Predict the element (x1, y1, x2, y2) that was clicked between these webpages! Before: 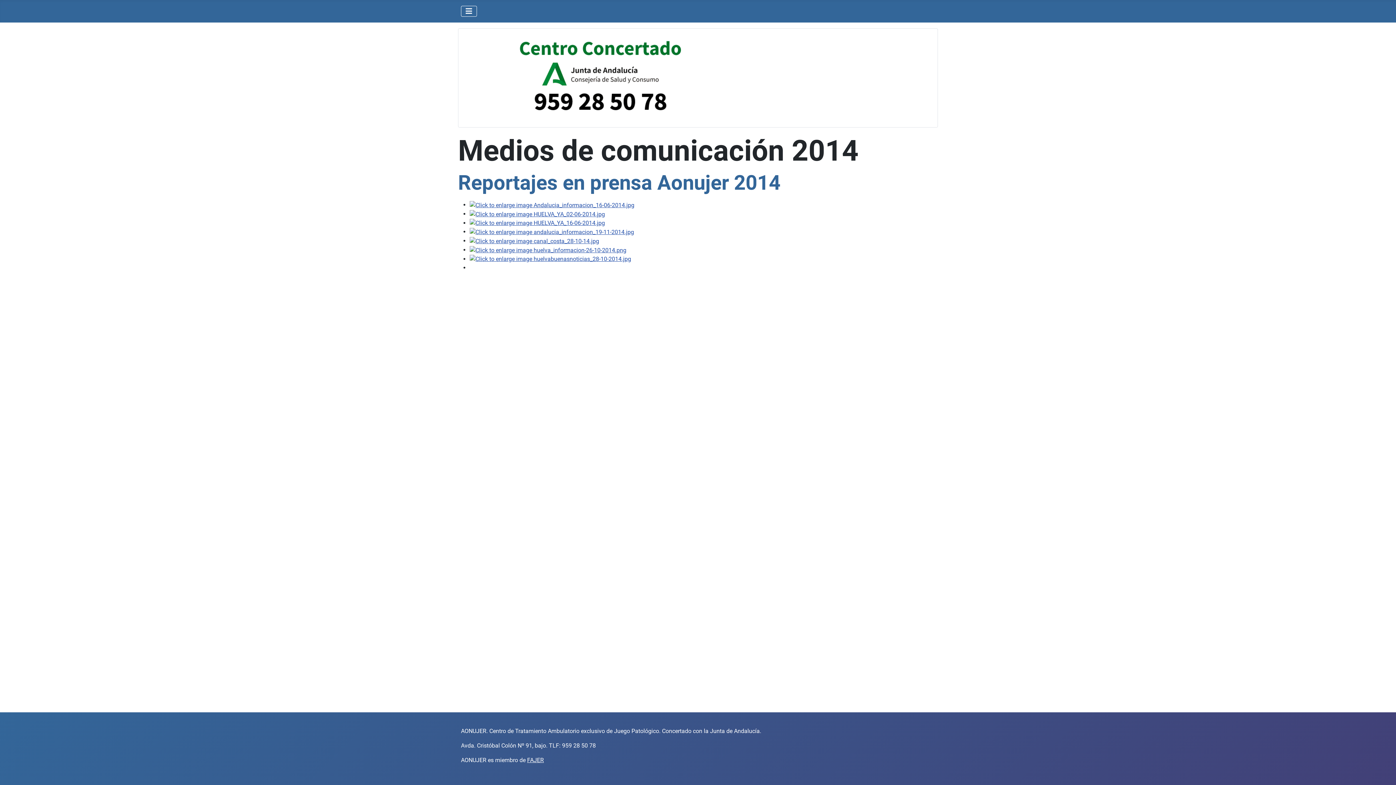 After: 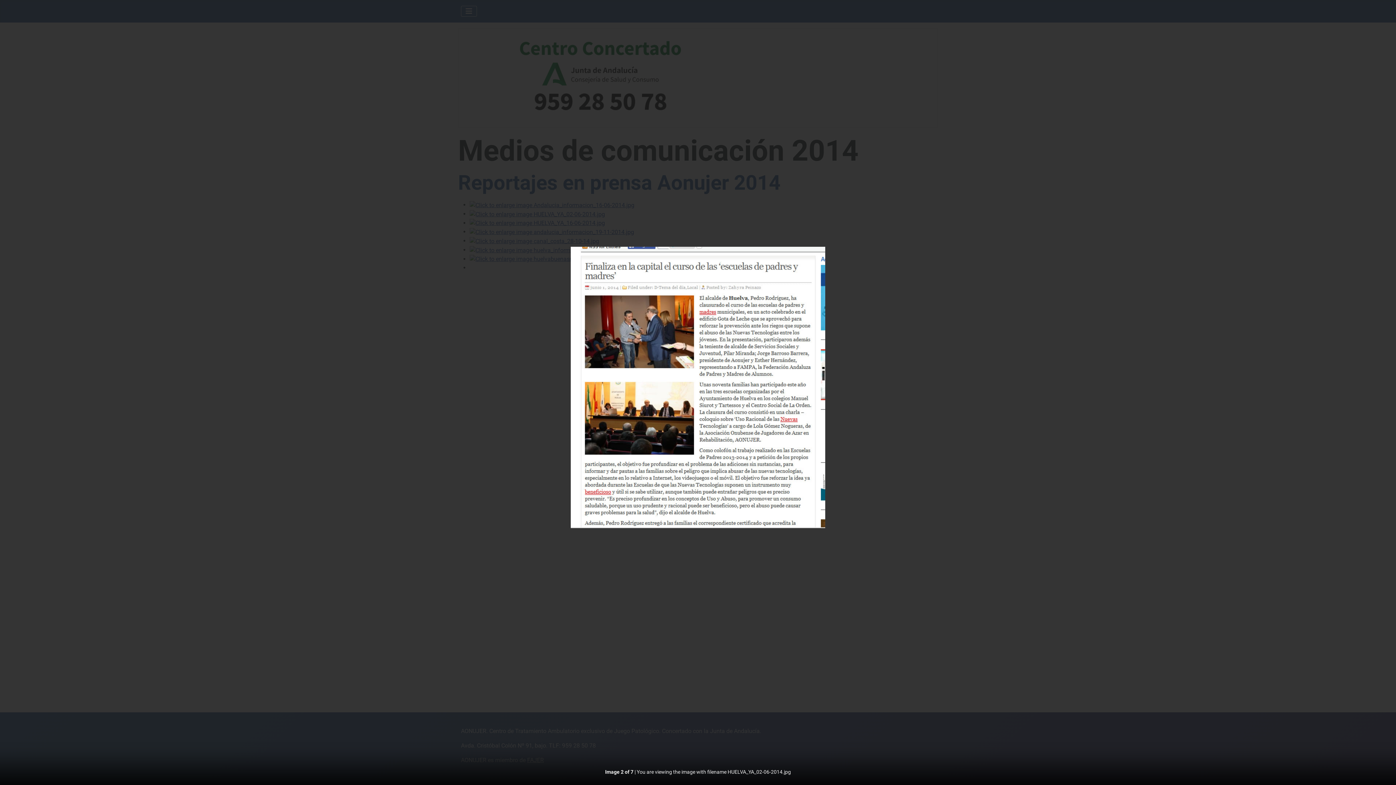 Action: bbox: (469, 210, 605, 217)